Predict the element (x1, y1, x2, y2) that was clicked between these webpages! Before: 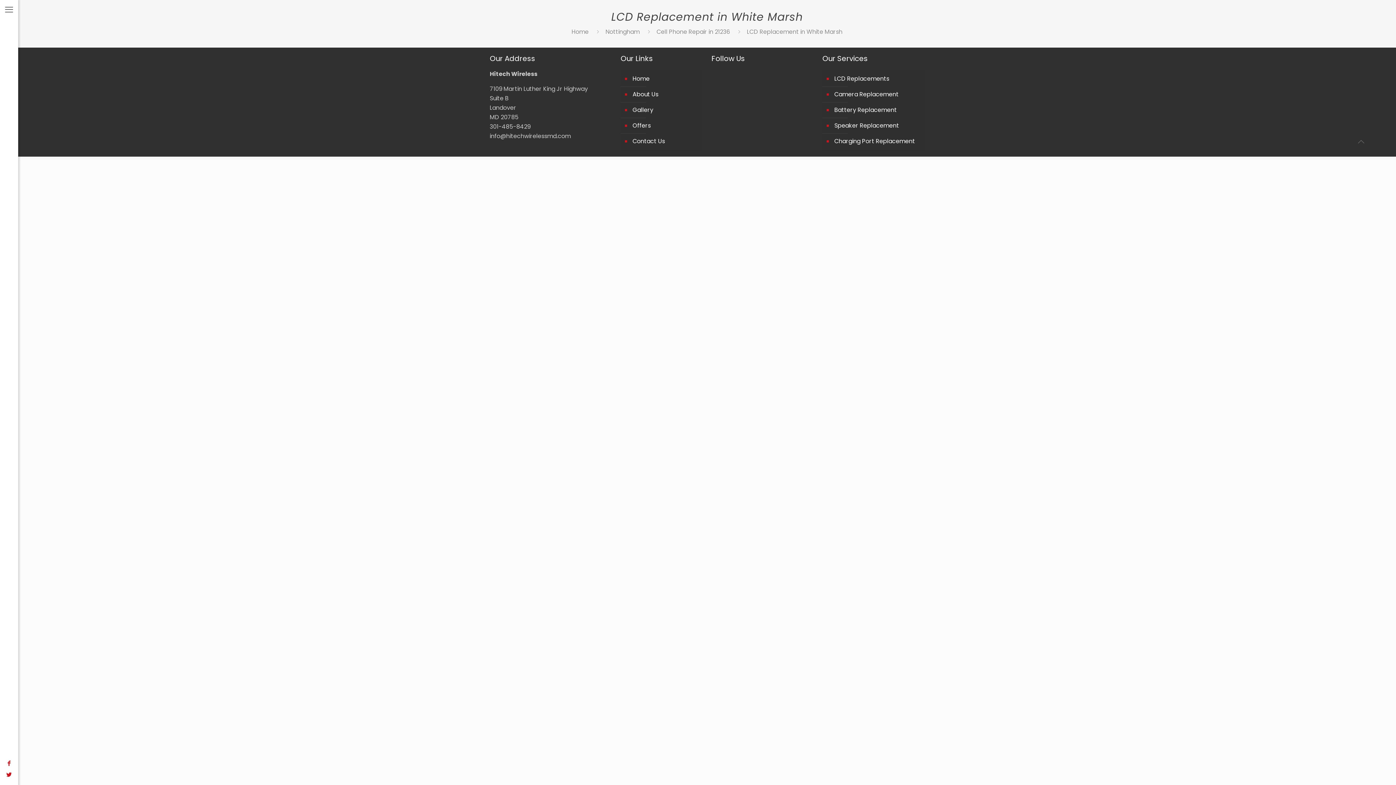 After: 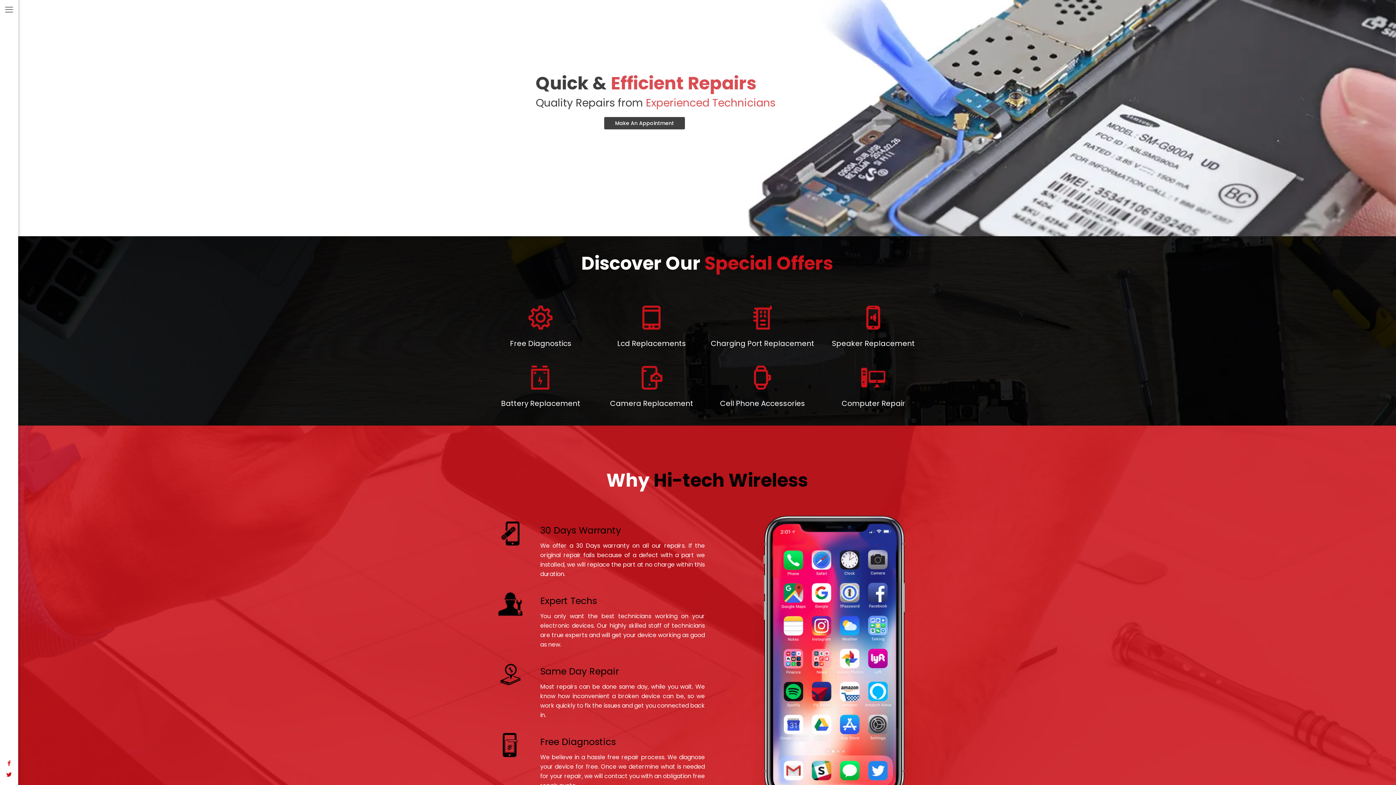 Action: label: Home bbox: (631, 71, 699, 86)